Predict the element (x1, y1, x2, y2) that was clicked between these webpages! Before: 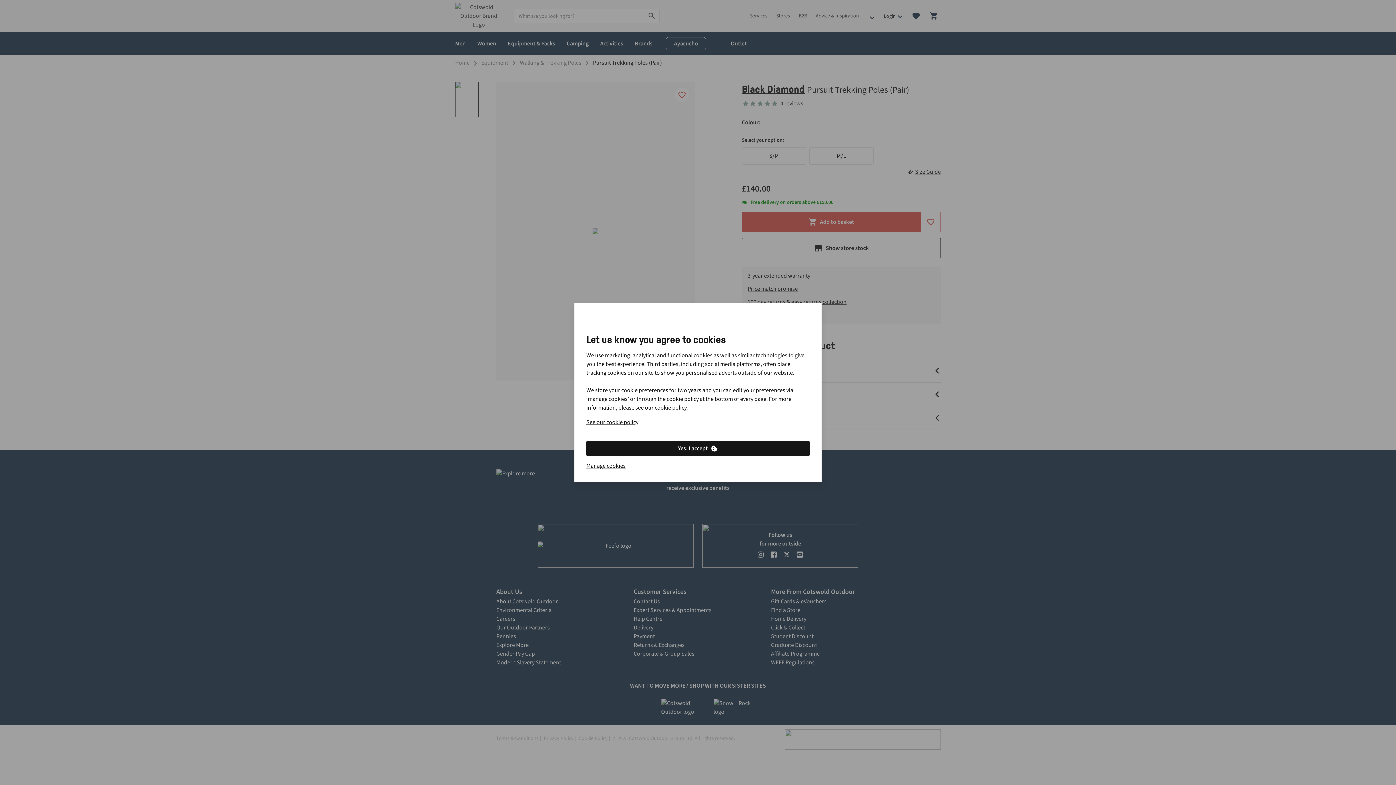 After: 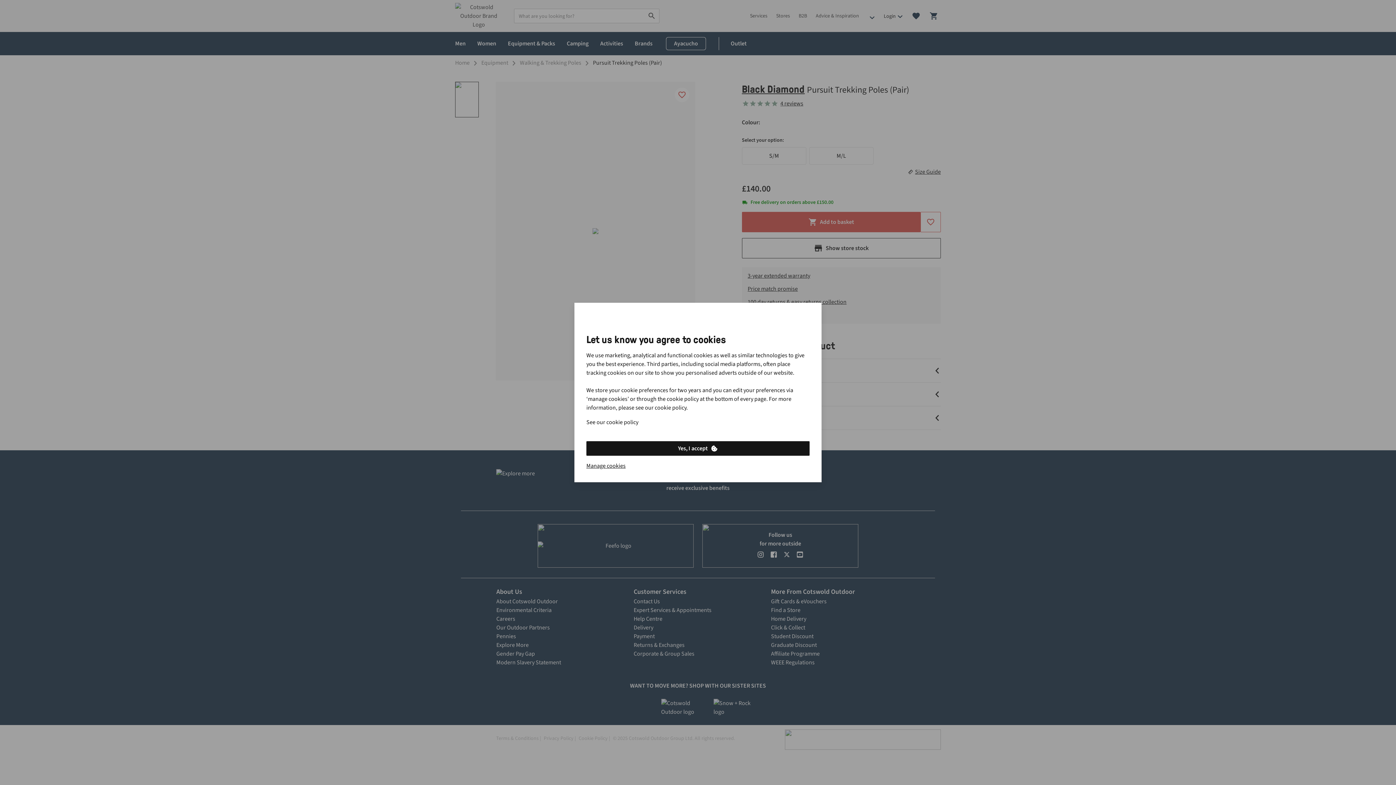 Action: label: See our cookie policy bbox: (586, 418, 638, 426)